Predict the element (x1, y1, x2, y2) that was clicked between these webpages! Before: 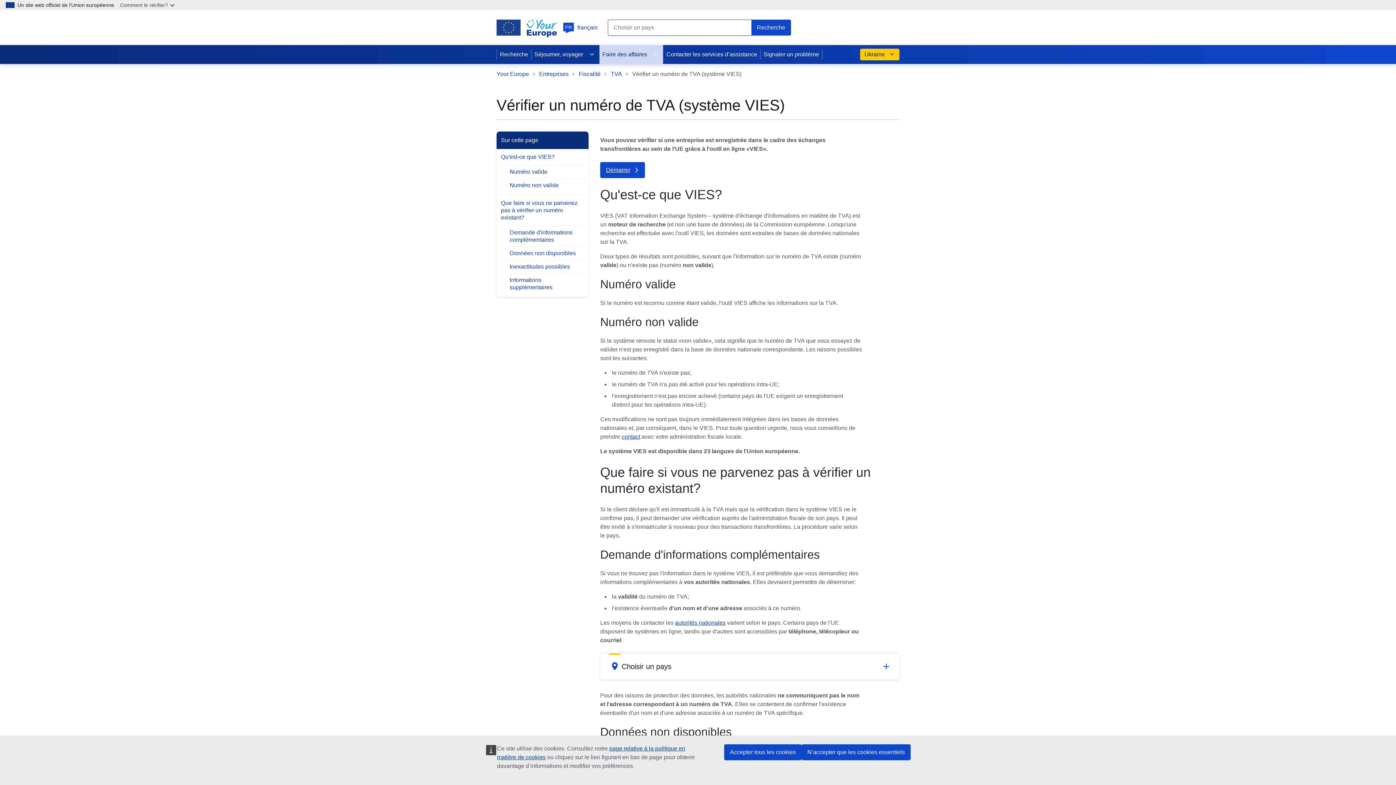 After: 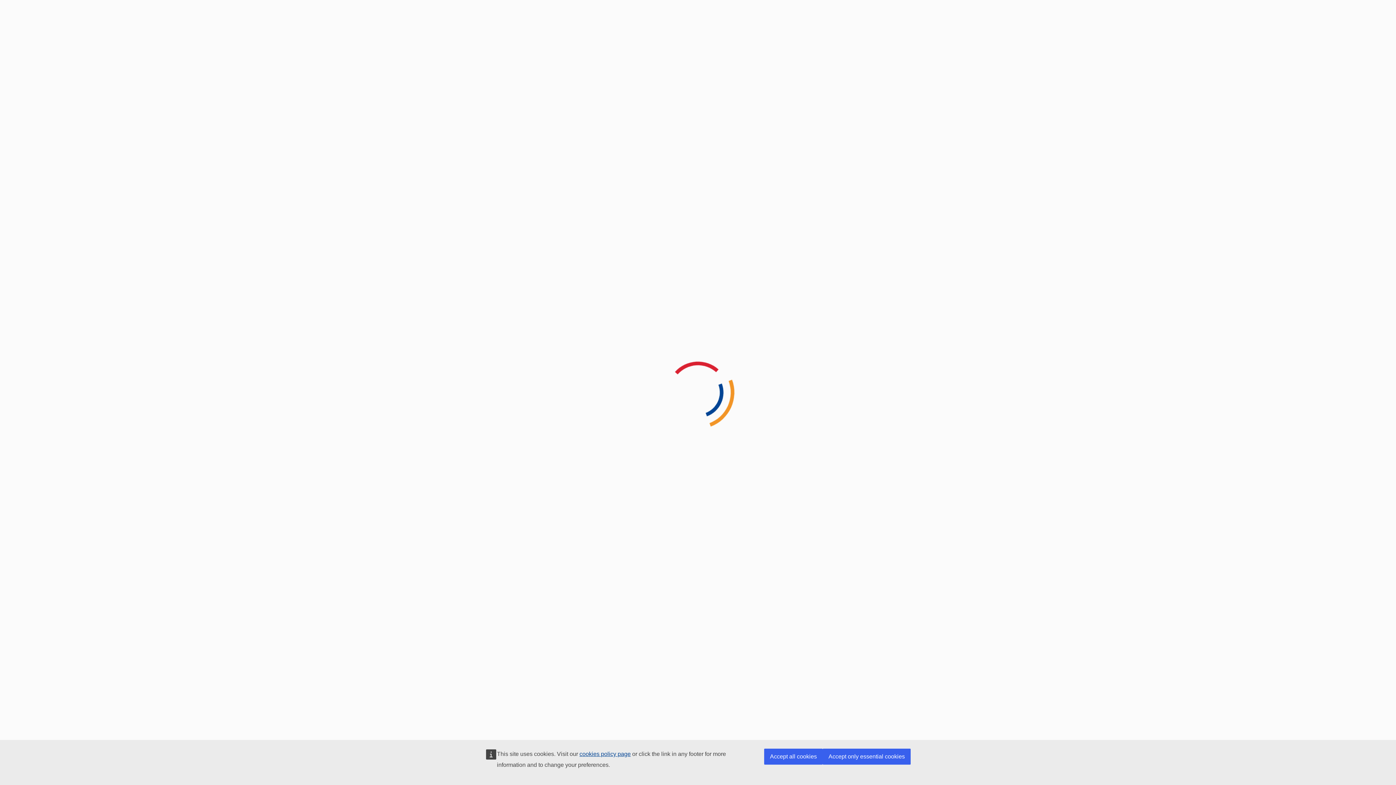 Action: label: Démarrer bbox: (600, 162, 645, 178)